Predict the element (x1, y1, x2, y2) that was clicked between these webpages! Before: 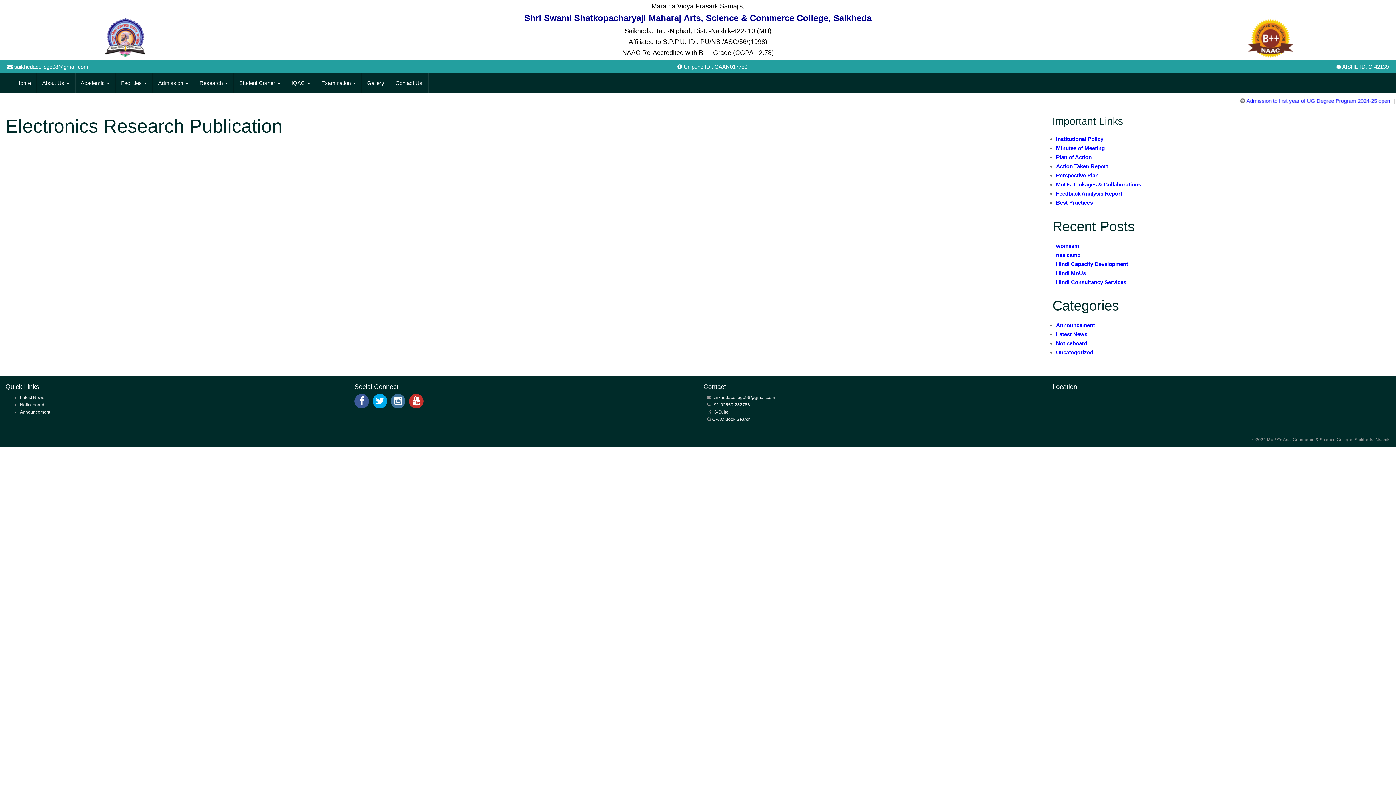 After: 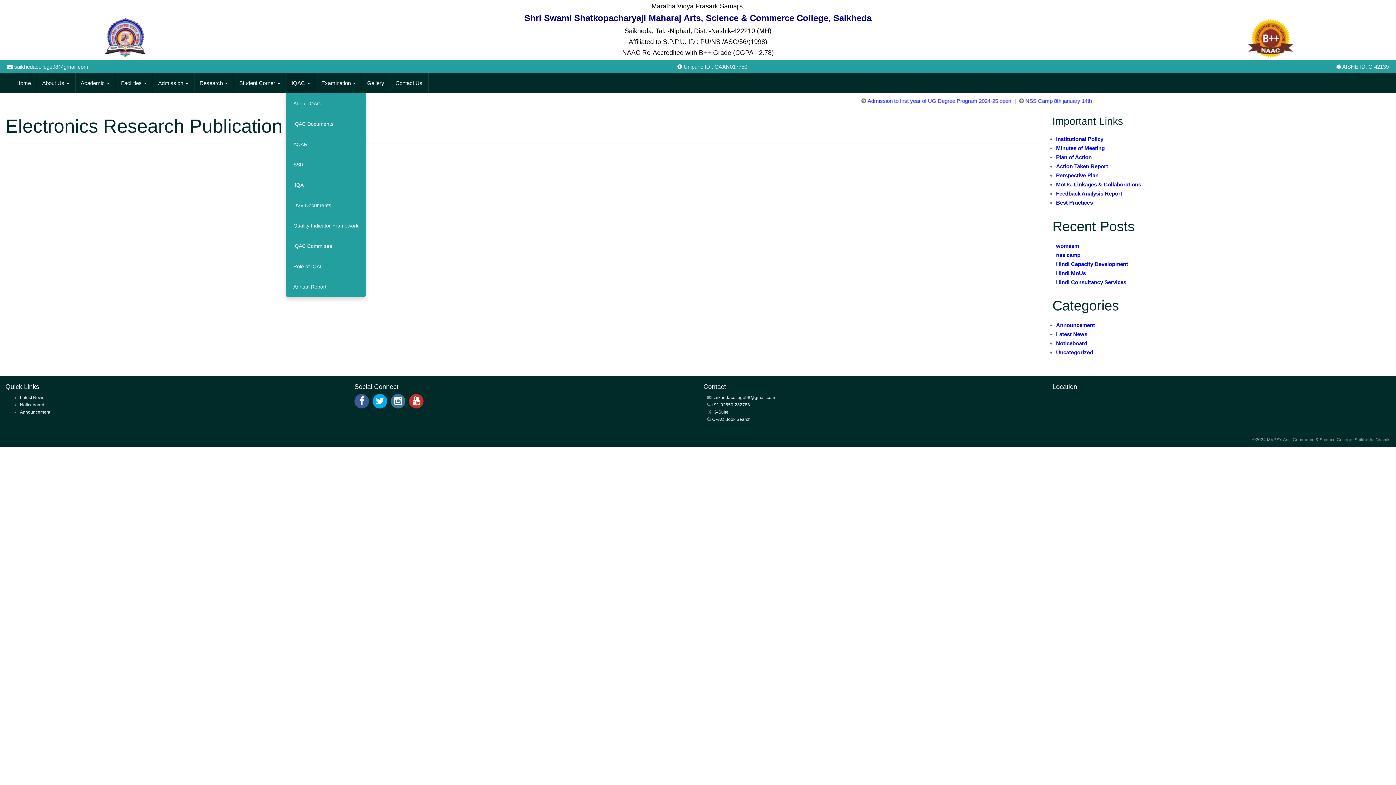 Action: bbox: (286, 73, 316, 93) label: IQAC 